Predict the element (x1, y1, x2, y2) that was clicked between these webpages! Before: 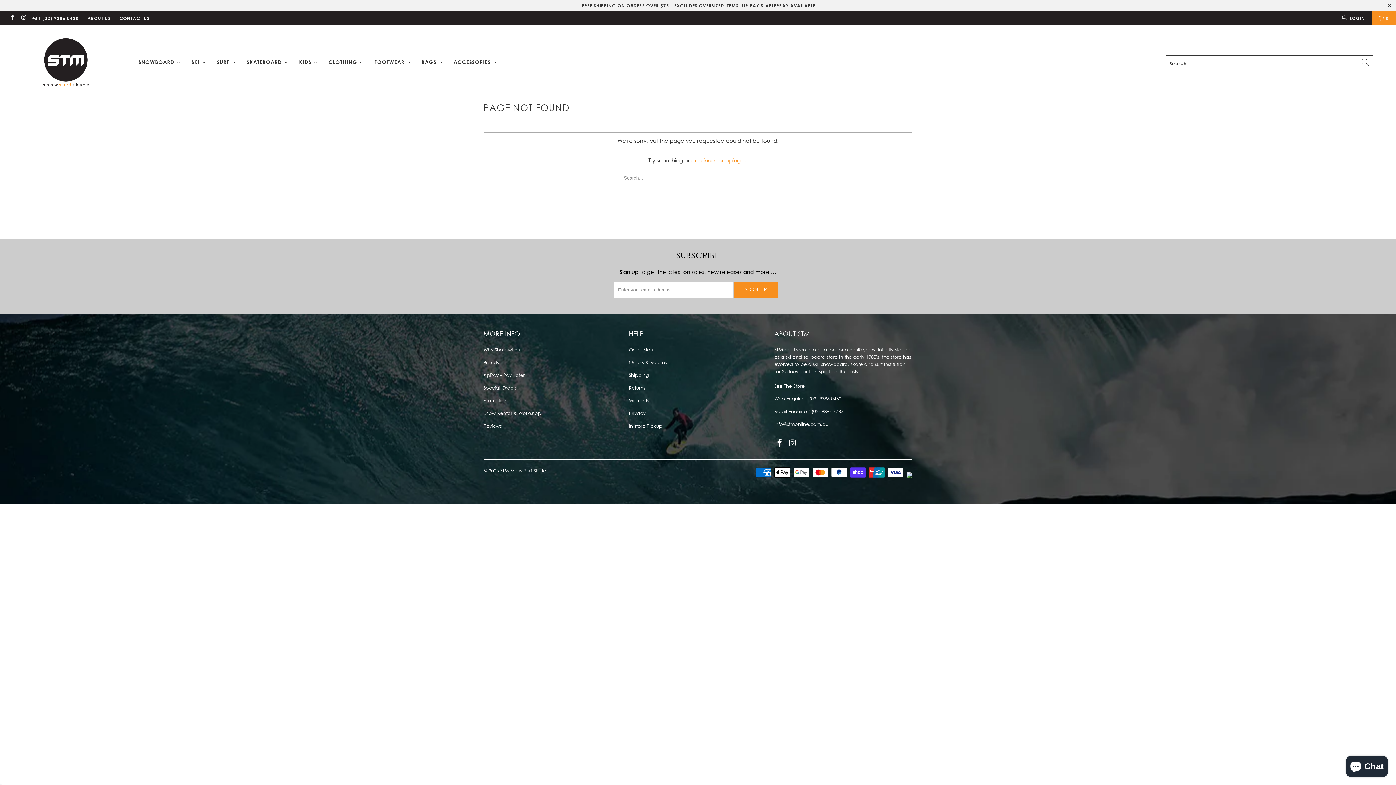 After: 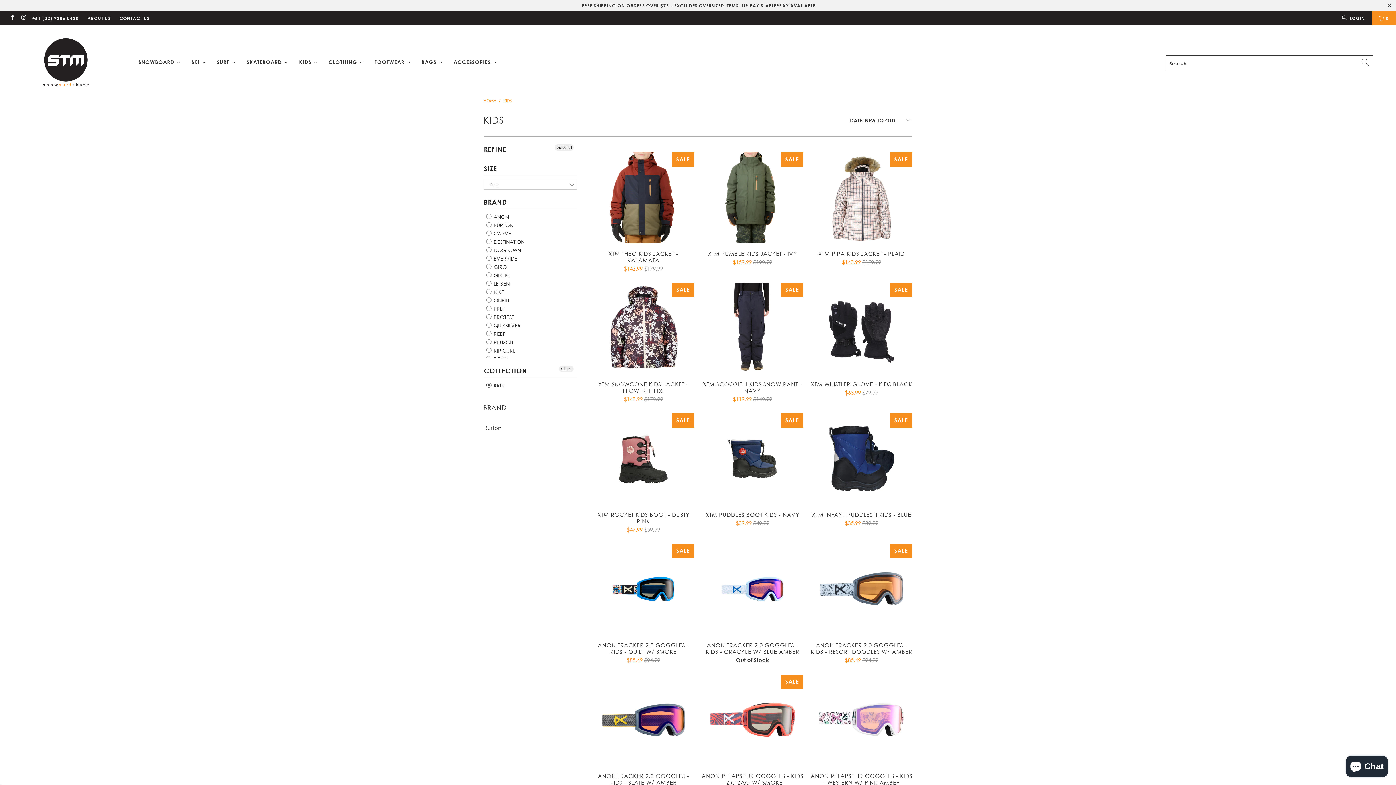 Action: bbox: (293, 54, 323, 70) label: KIDS